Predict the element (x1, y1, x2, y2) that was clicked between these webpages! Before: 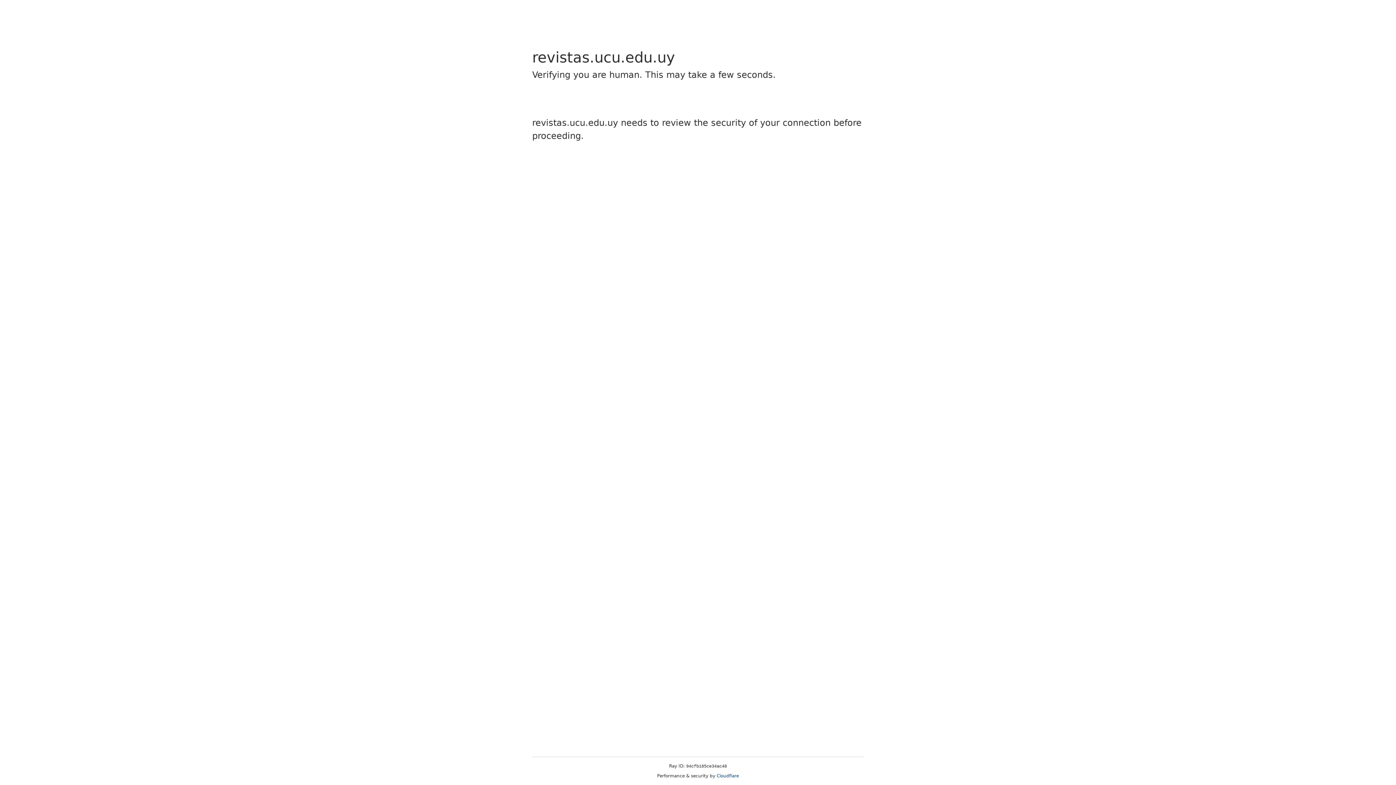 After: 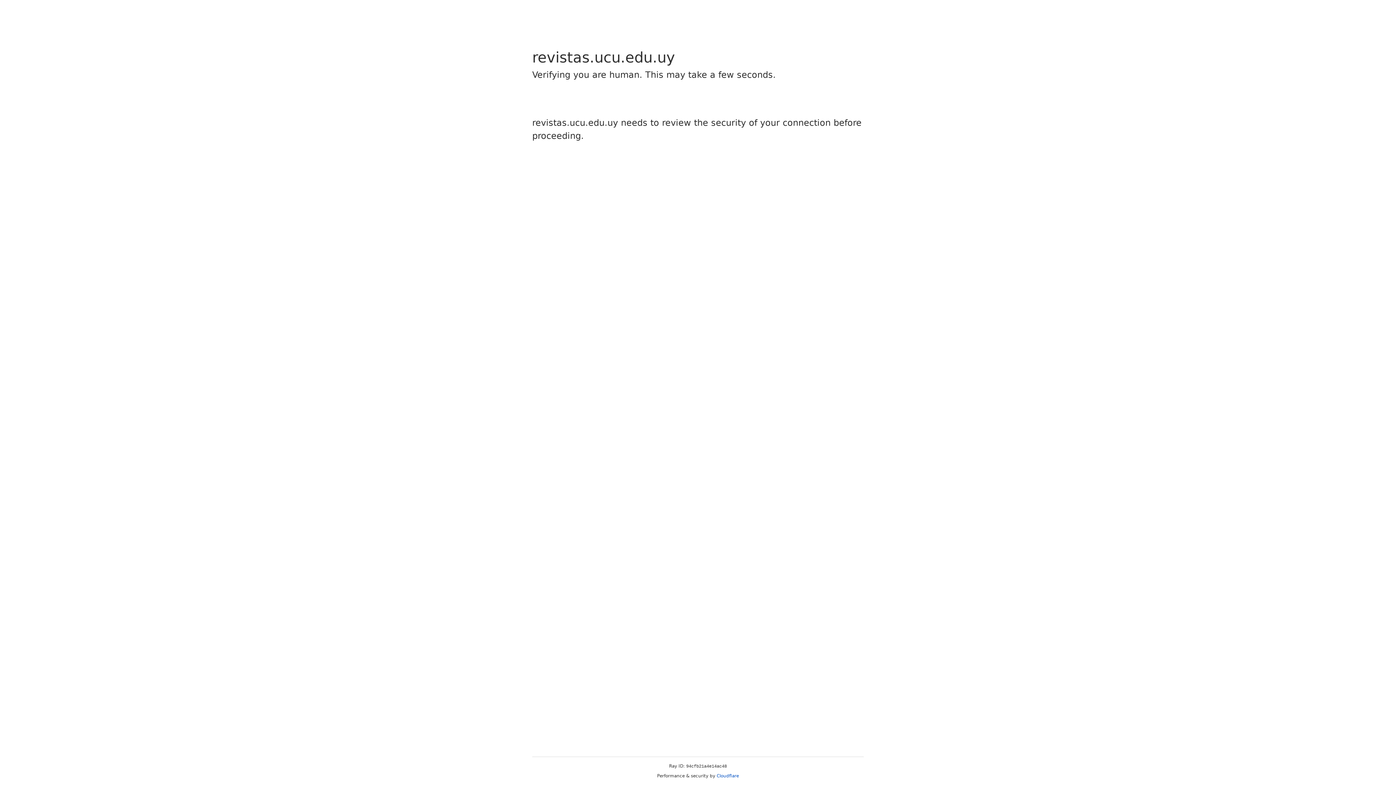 Action: bbox: (716, 773, 739, 778) label: Cloudflare